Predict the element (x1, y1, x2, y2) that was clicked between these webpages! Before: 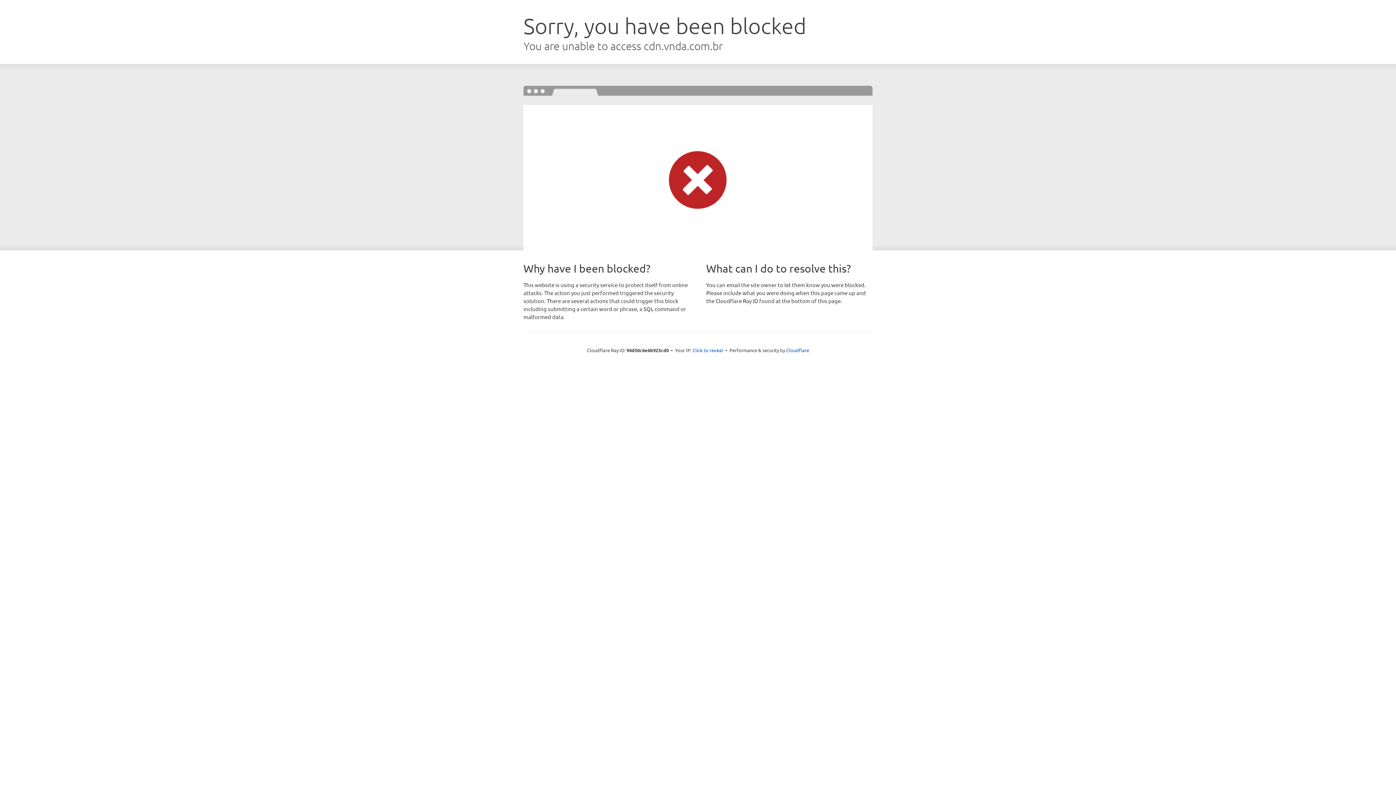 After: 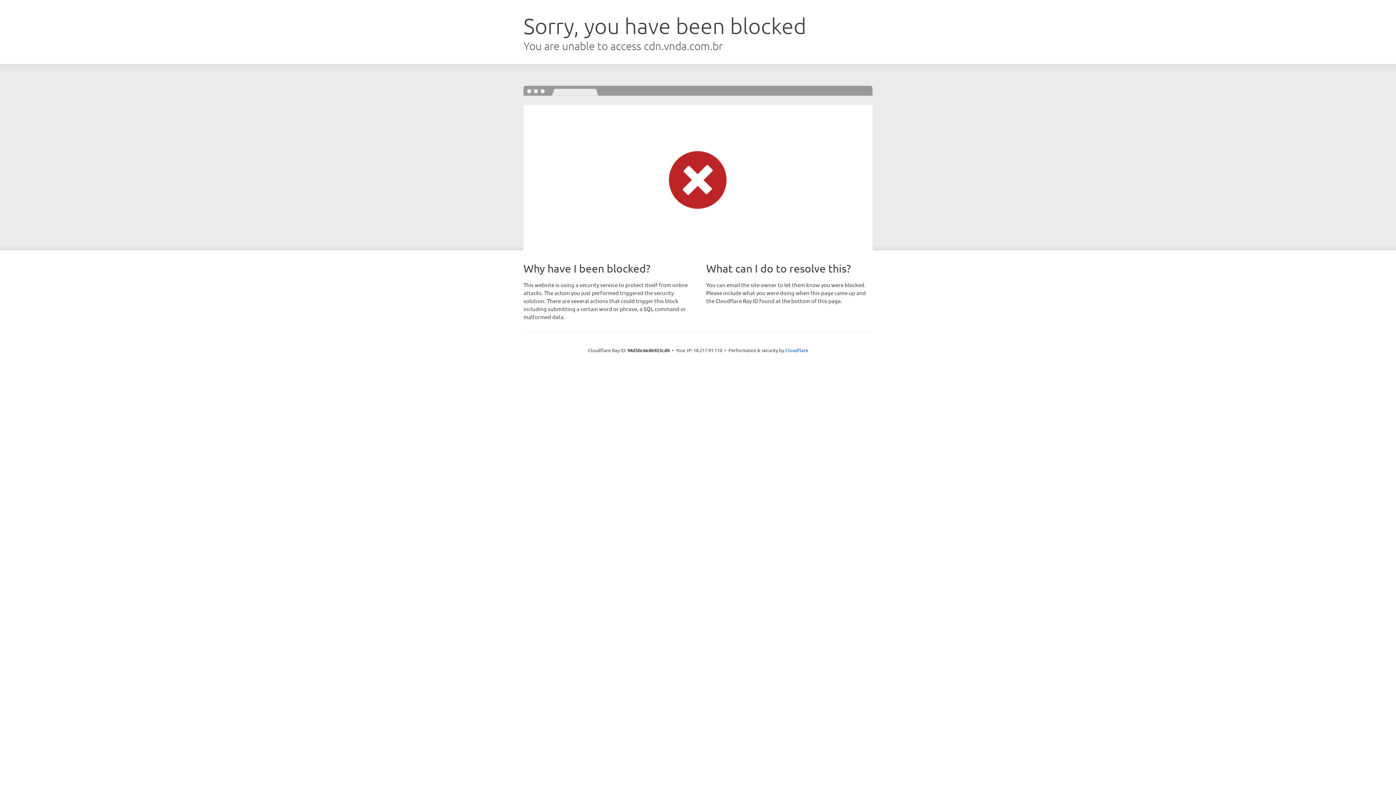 Action: bbox: (692, 346, 723, 353) label: Click to reveal